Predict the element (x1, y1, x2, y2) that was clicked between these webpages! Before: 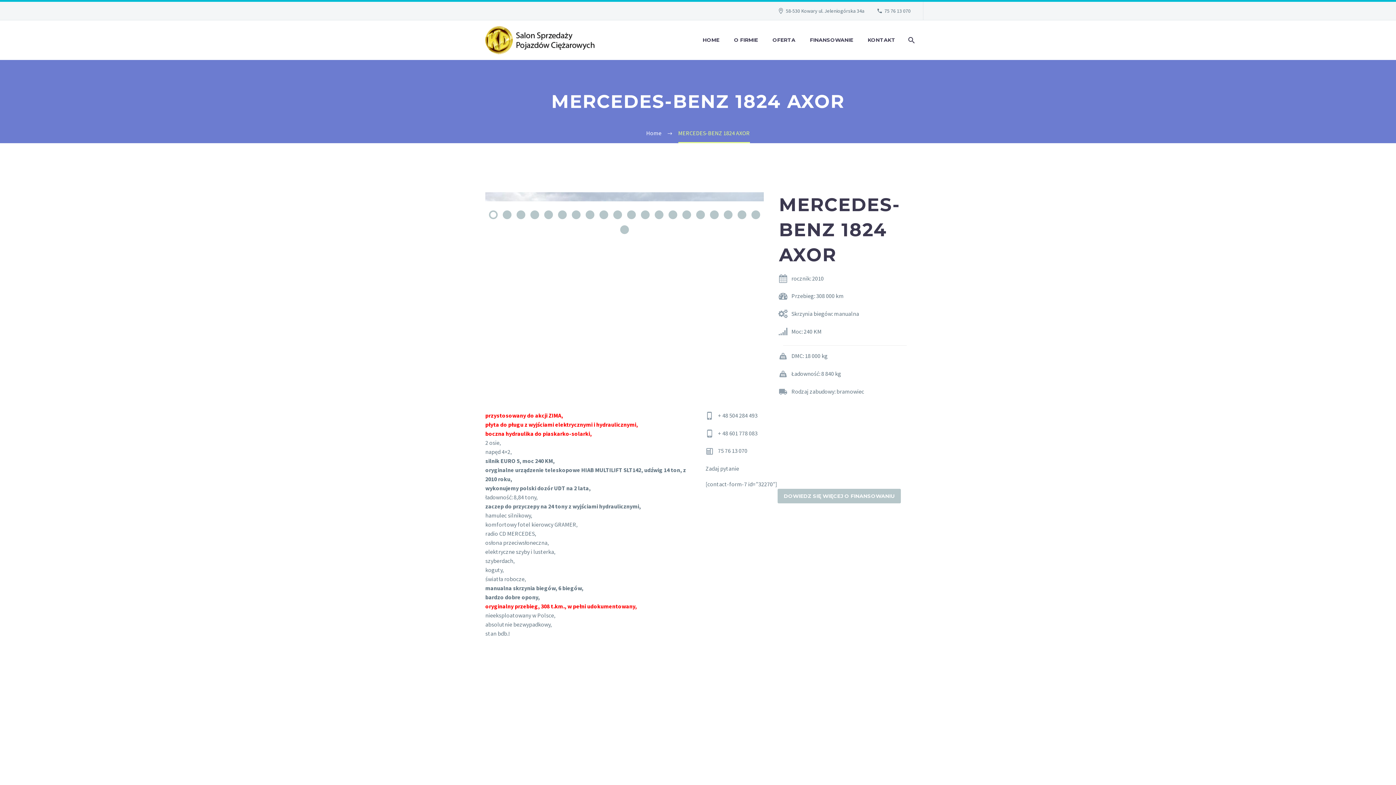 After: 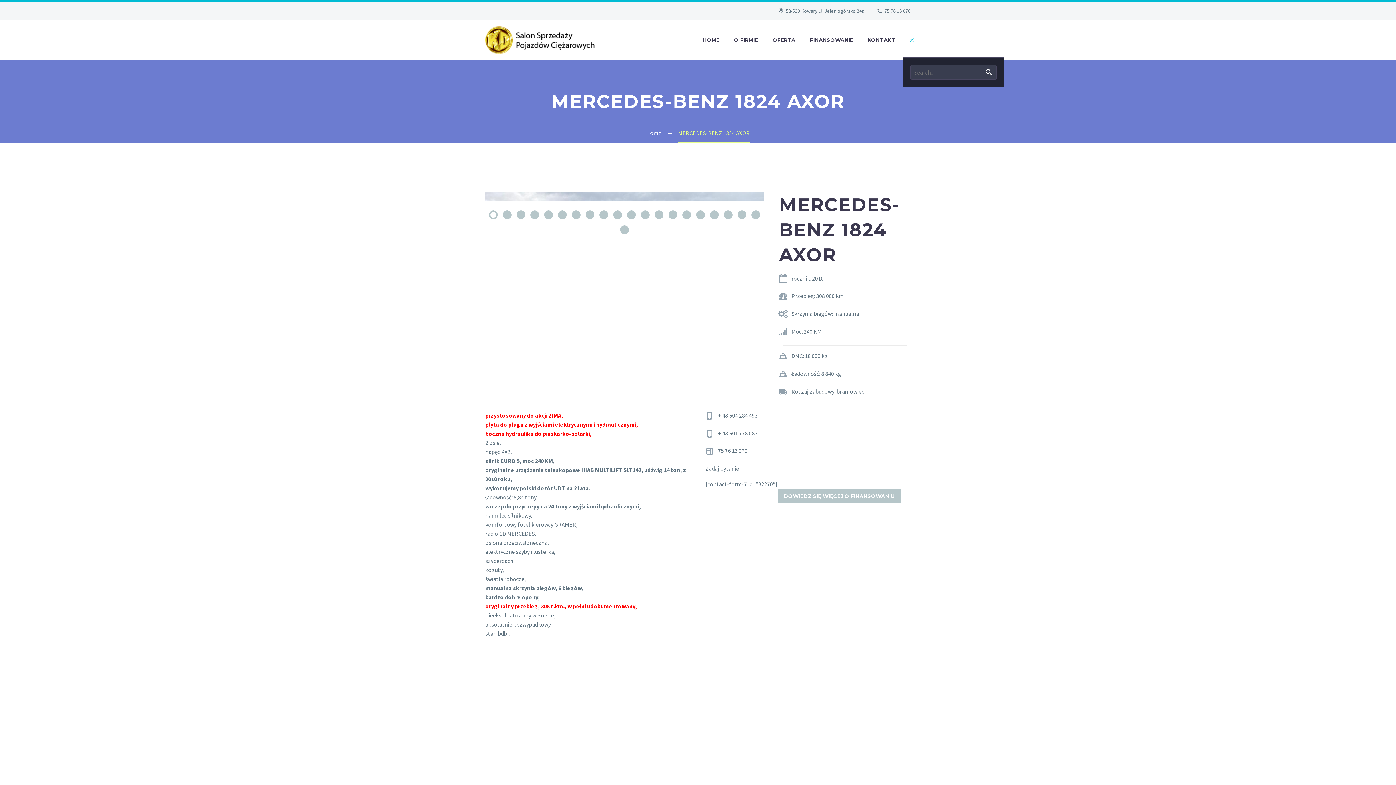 Action: bbox: (902, 22, 918, 57)